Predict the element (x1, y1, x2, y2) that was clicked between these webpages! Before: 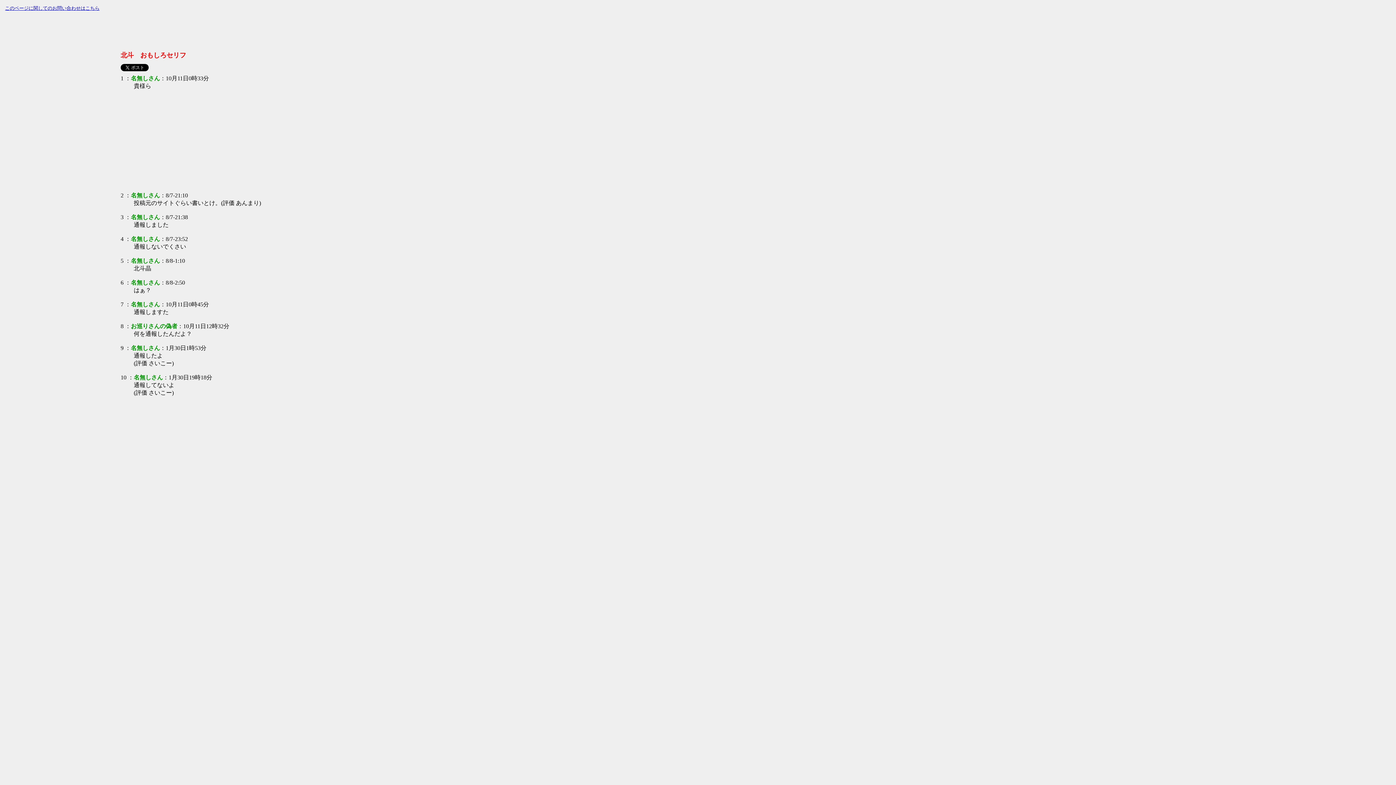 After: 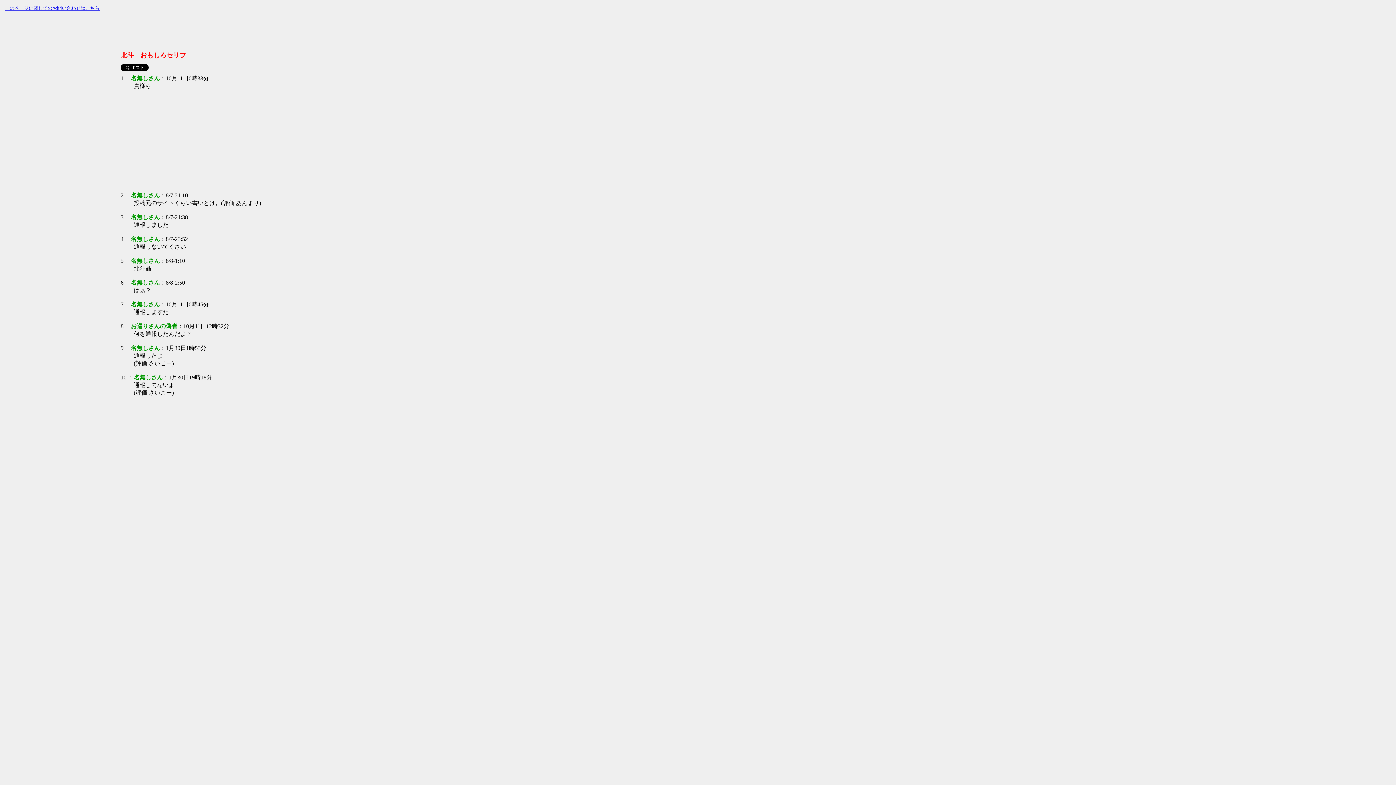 Action: label: 7 bbox: (120, 301, 123, 307)